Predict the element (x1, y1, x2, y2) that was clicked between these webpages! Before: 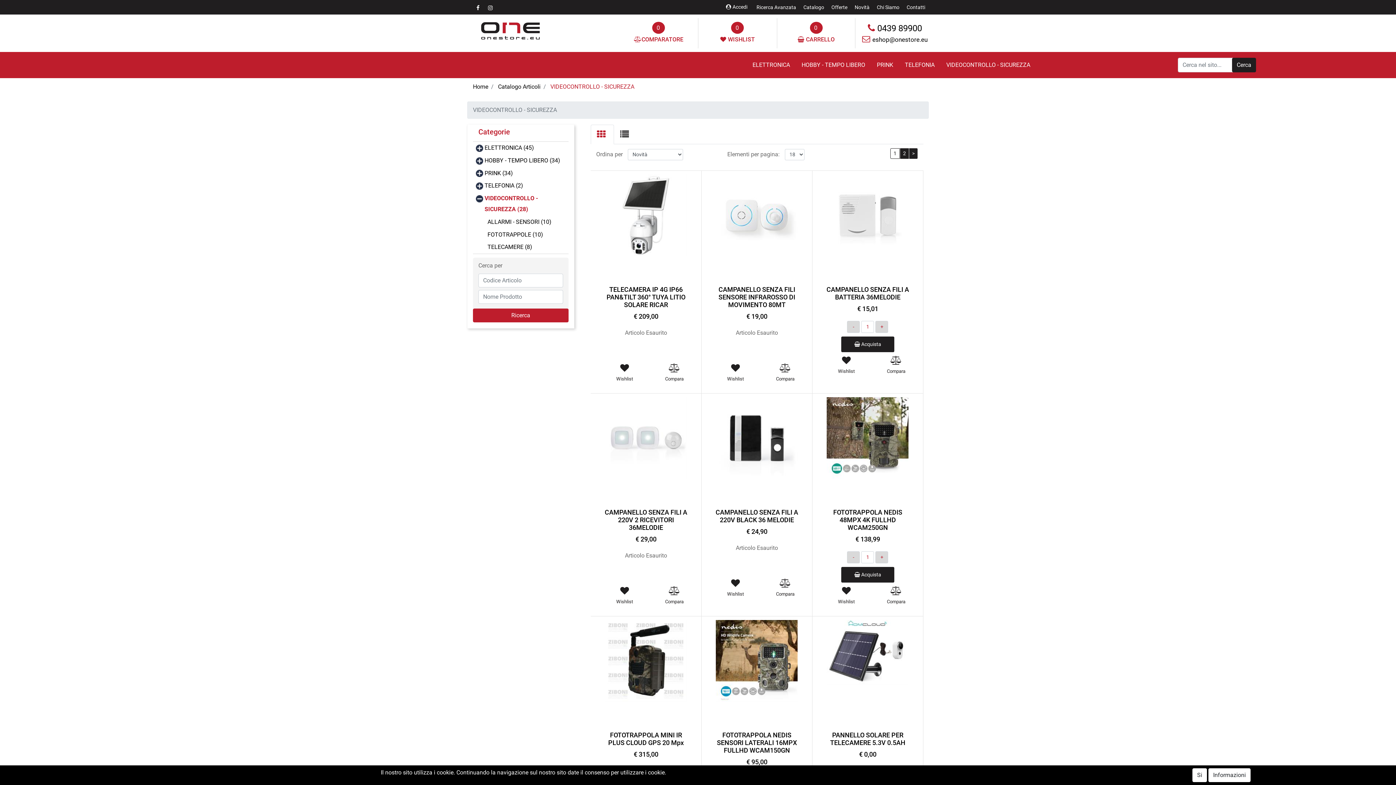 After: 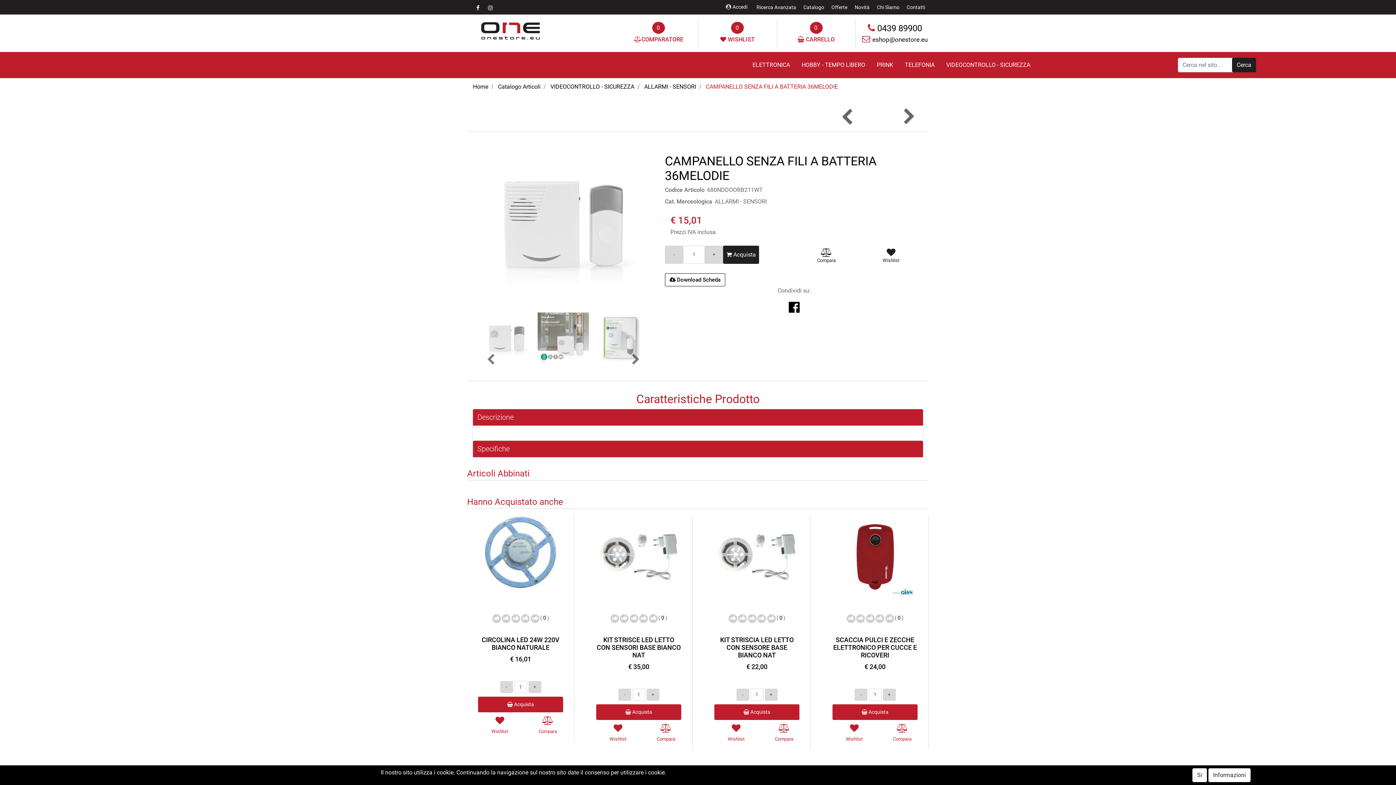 Action: bbox: (823, 285, 912, 300) label: CAMPANELLO SENZA FILI A BATTERIA 36MELODIE